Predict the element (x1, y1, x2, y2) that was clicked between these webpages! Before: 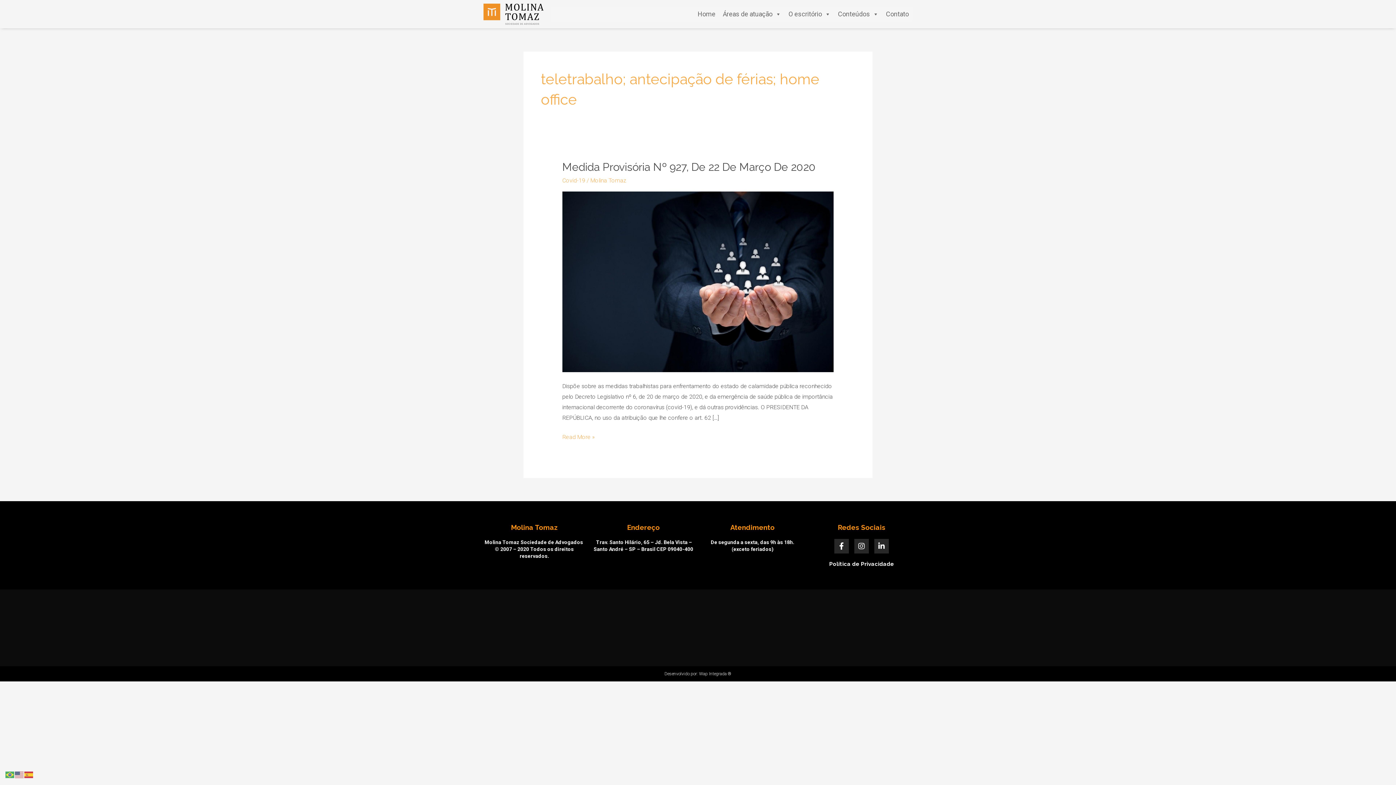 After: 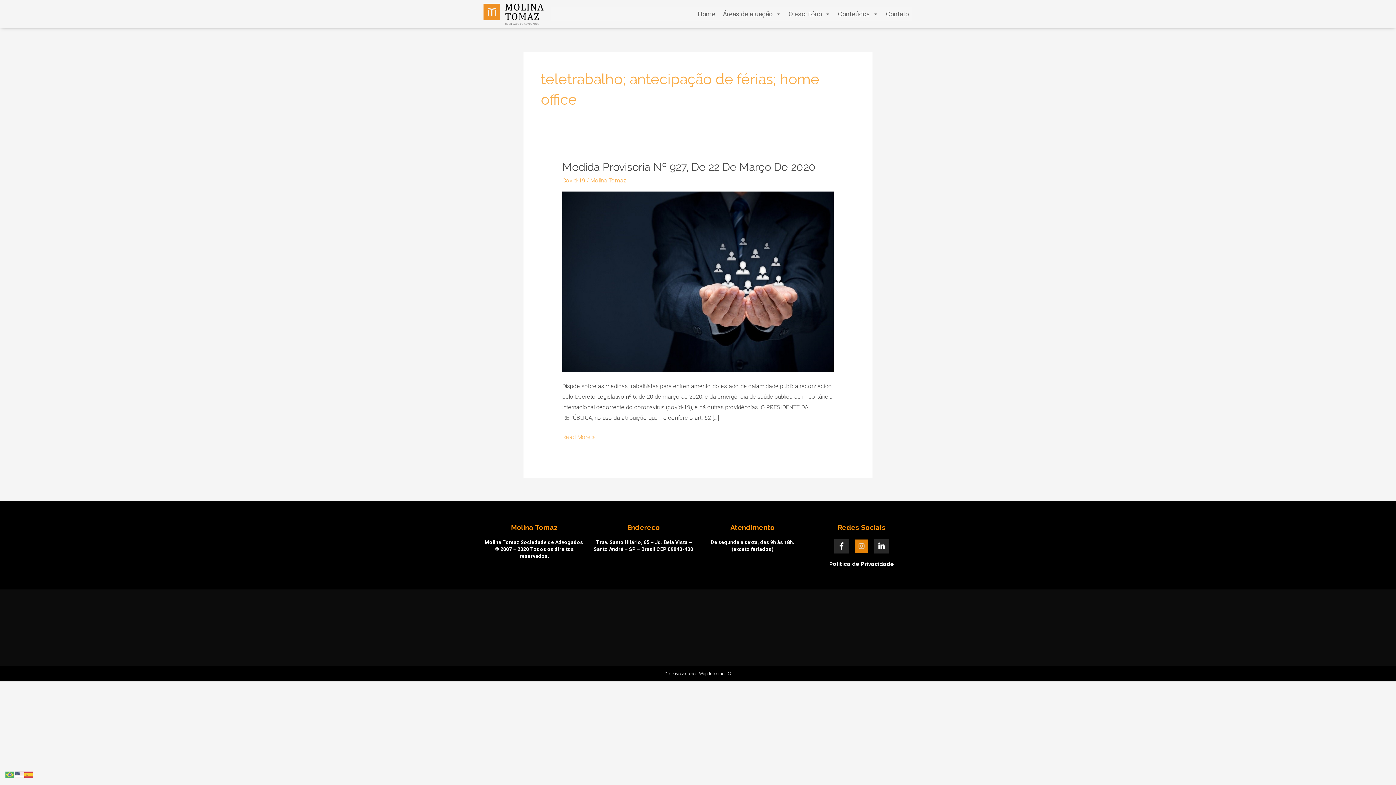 Action: bbox: (854, 539, 869, 553) label: Instagram